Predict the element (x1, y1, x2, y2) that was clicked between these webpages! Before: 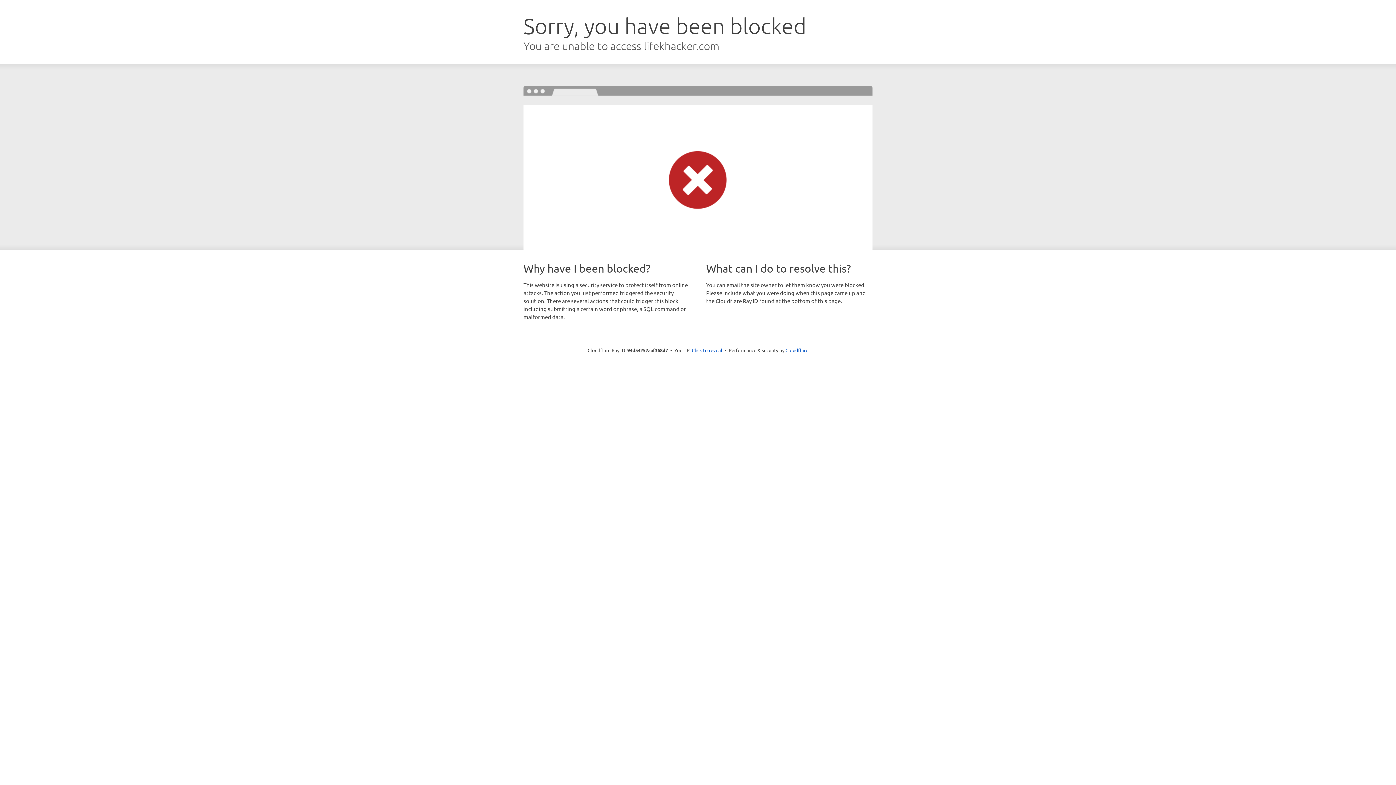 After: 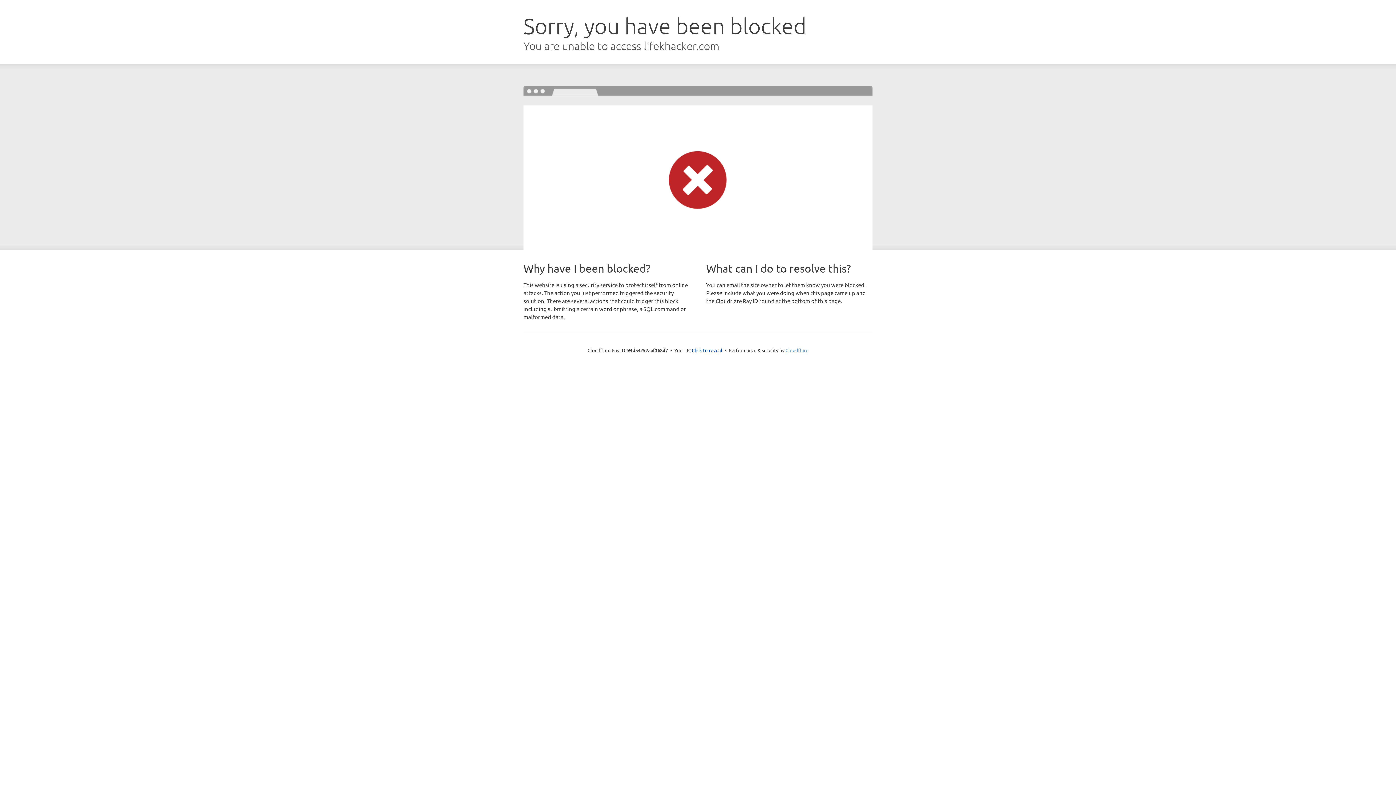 Action: bbox: (785, 347, 808, 353) label: Cloudflare